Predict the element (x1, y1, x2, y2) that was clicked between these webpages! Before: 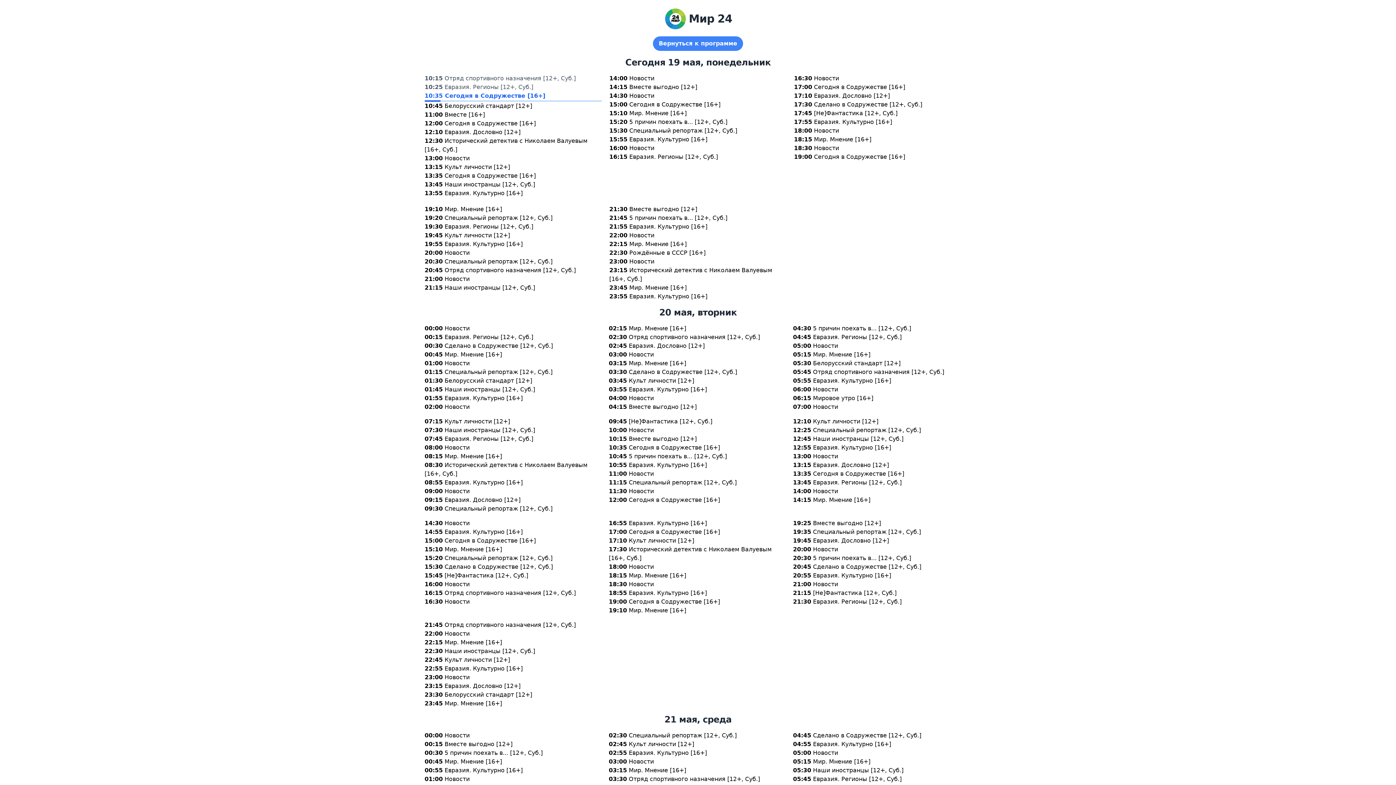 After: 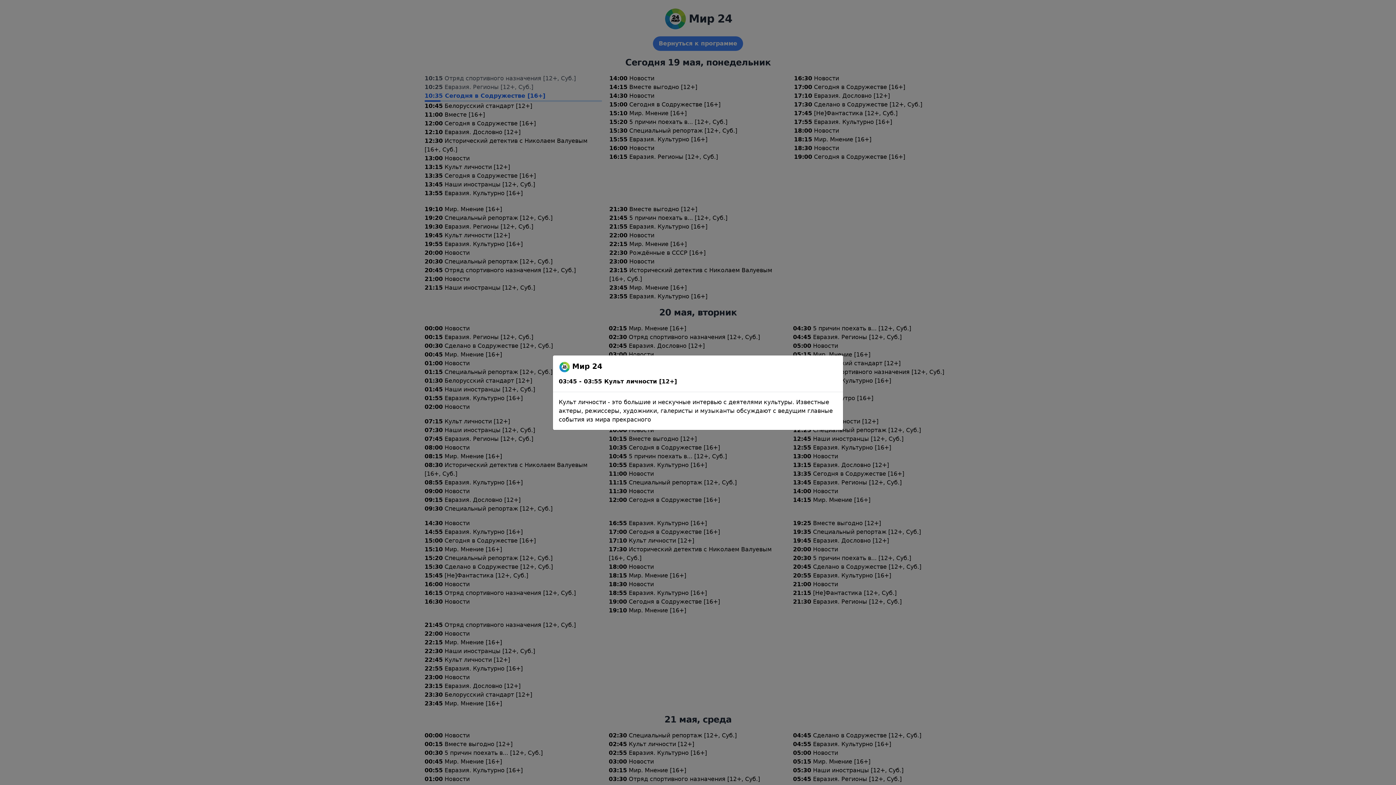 Action: label: Культ личности [12+] bbox: (628, 377, 694, 384)